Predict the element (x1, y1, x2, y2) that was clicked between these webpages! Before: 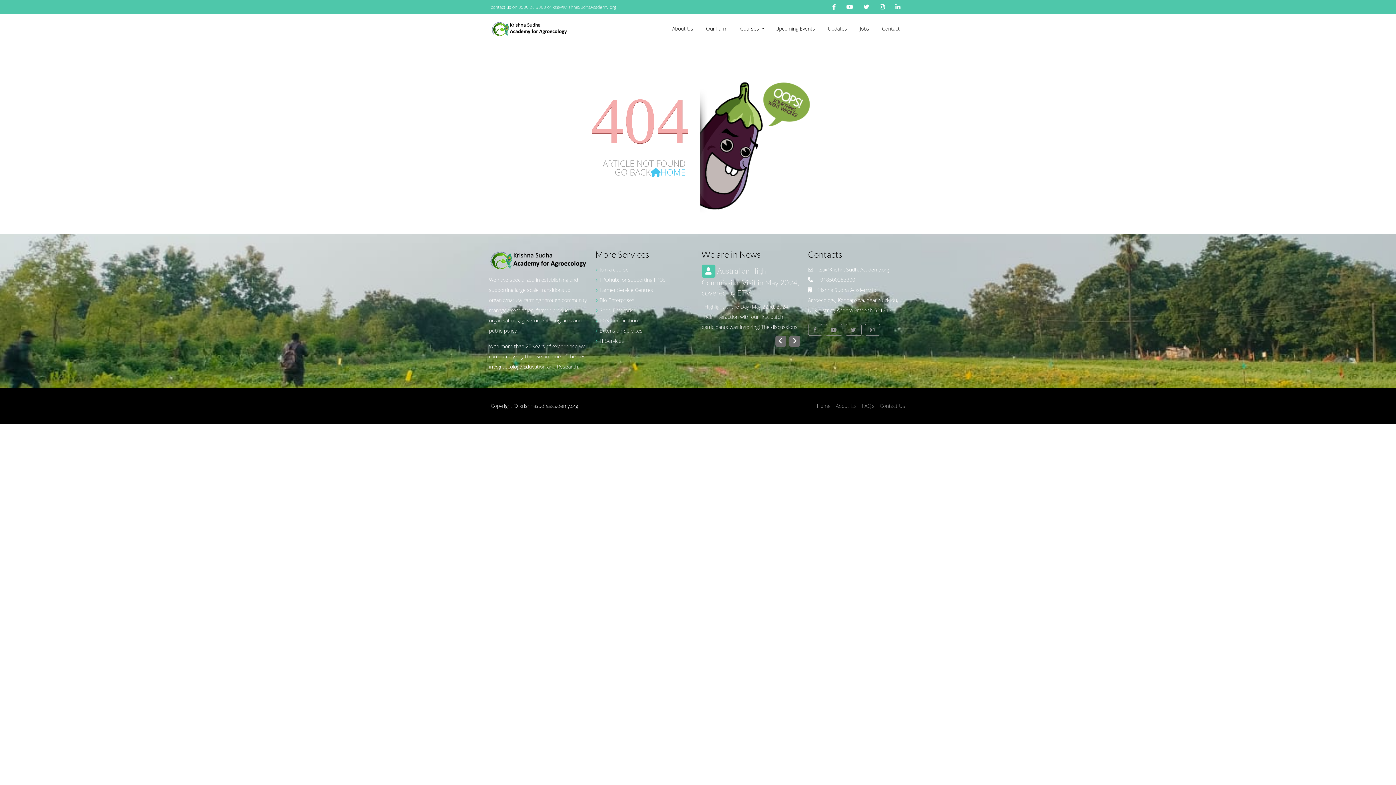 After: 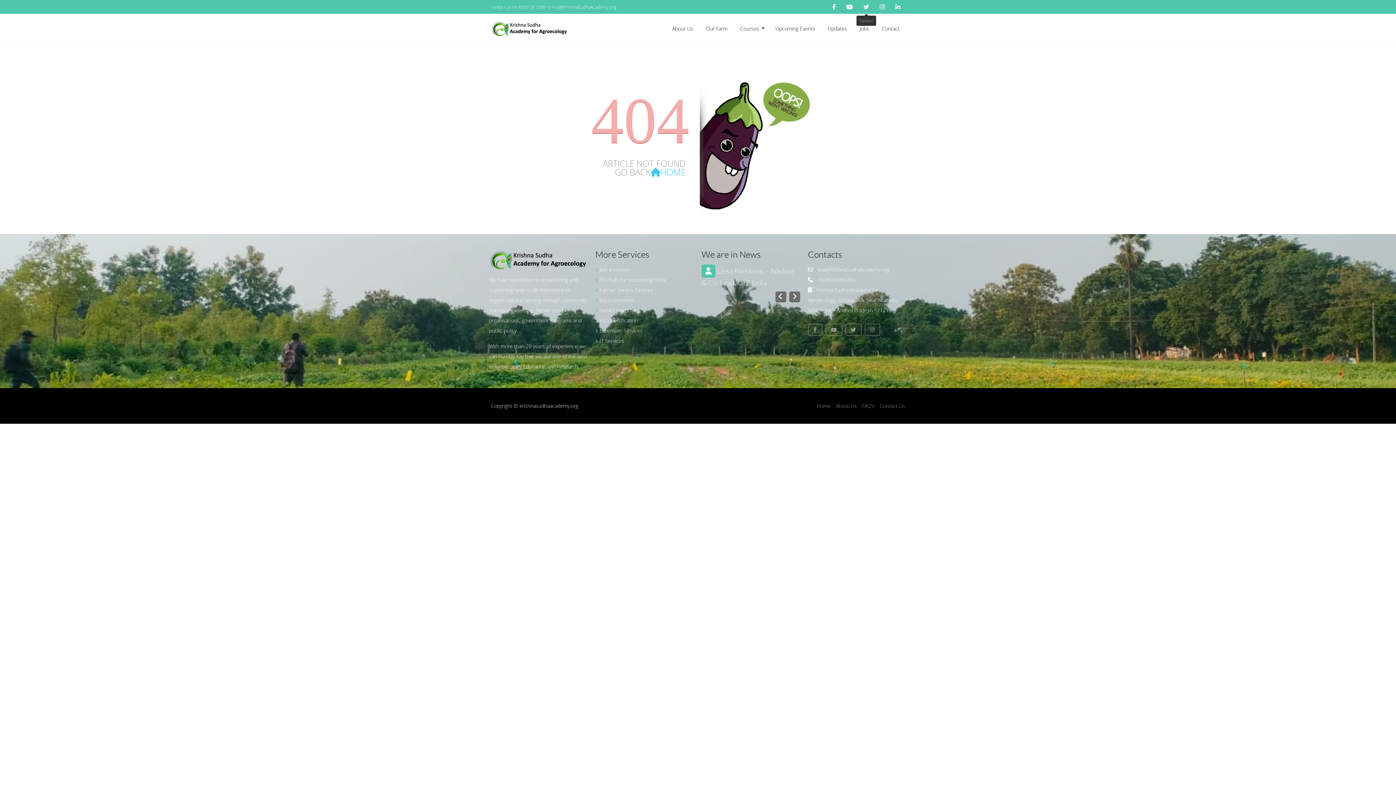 Action: bbox: (860, 0, 872, 13)